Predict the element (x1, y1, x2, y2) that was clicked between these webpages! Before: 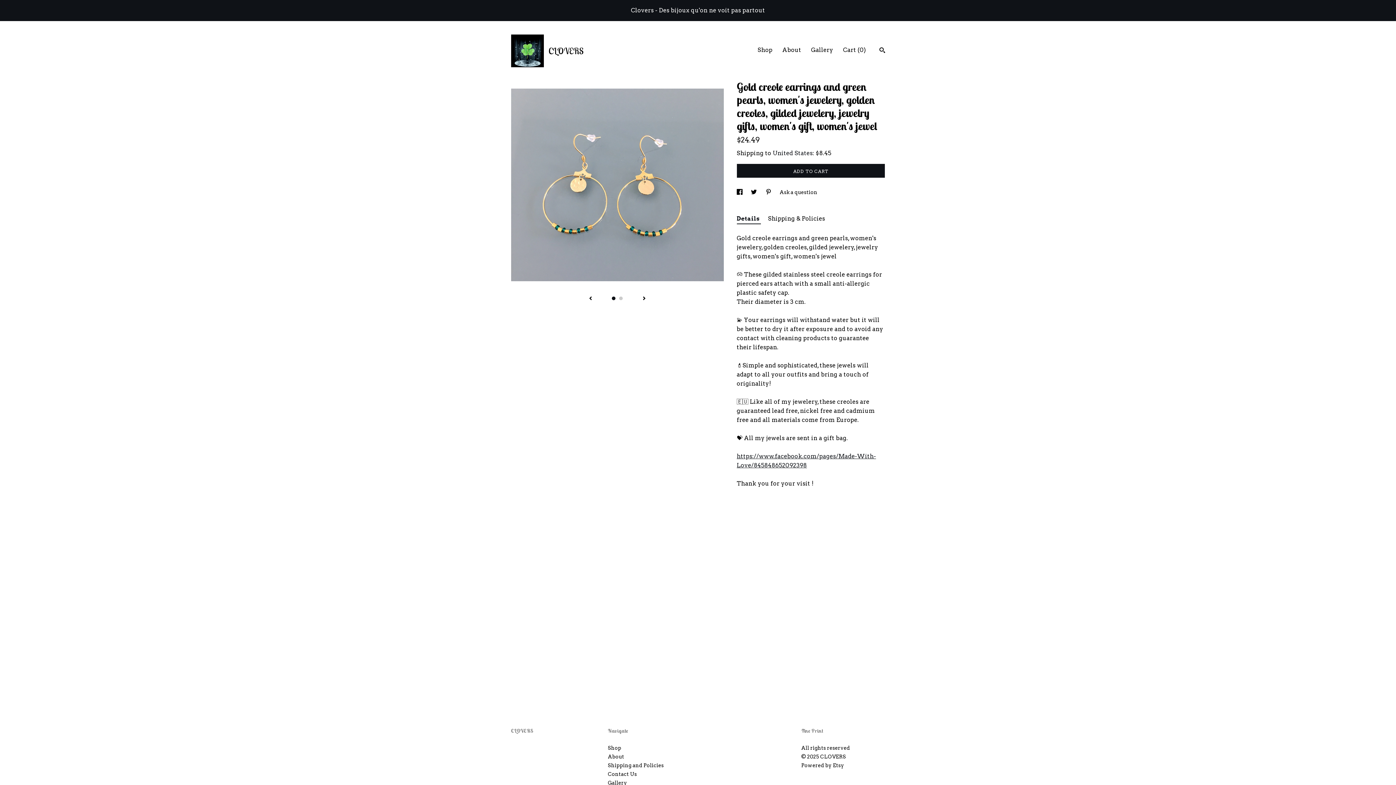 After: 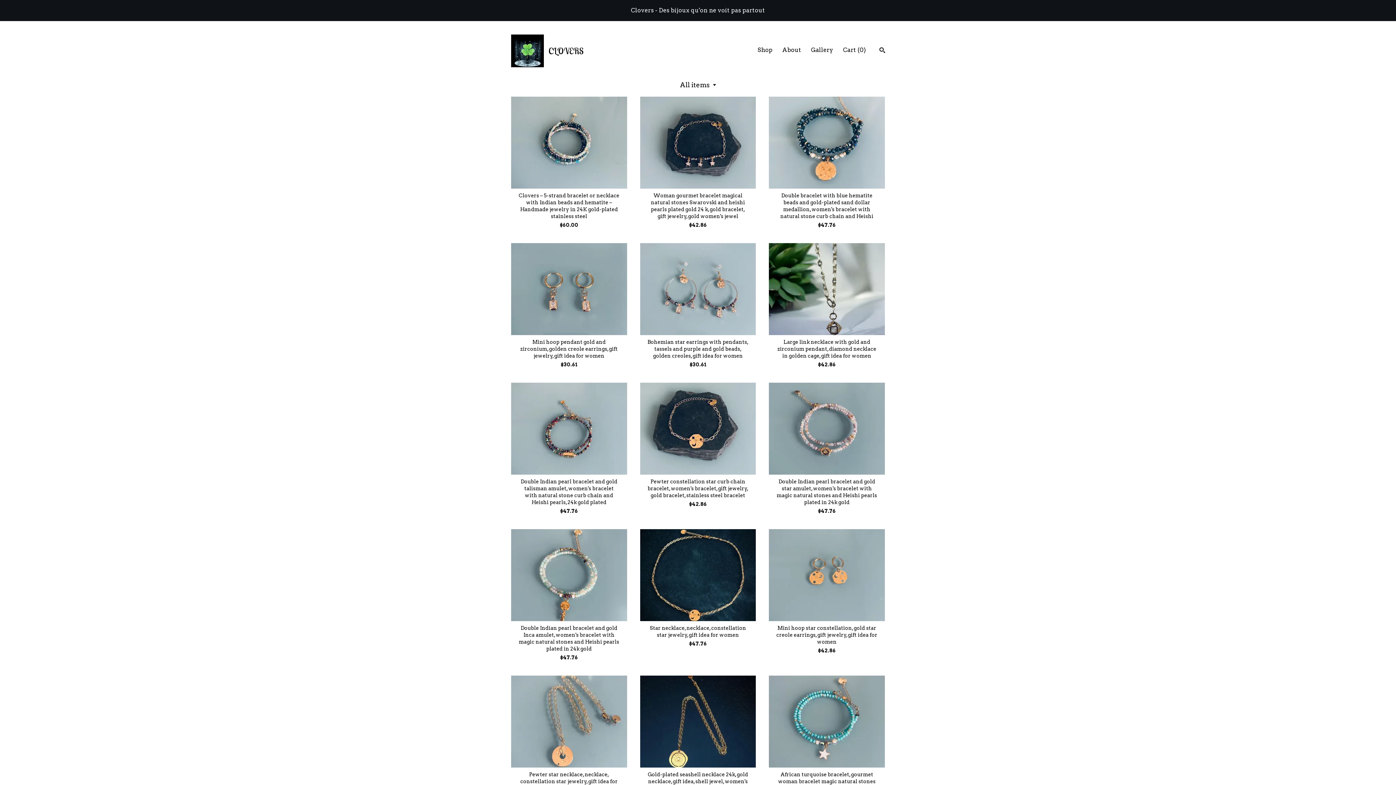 Action: bbox: (757, 46, 772, 53) label: Shop